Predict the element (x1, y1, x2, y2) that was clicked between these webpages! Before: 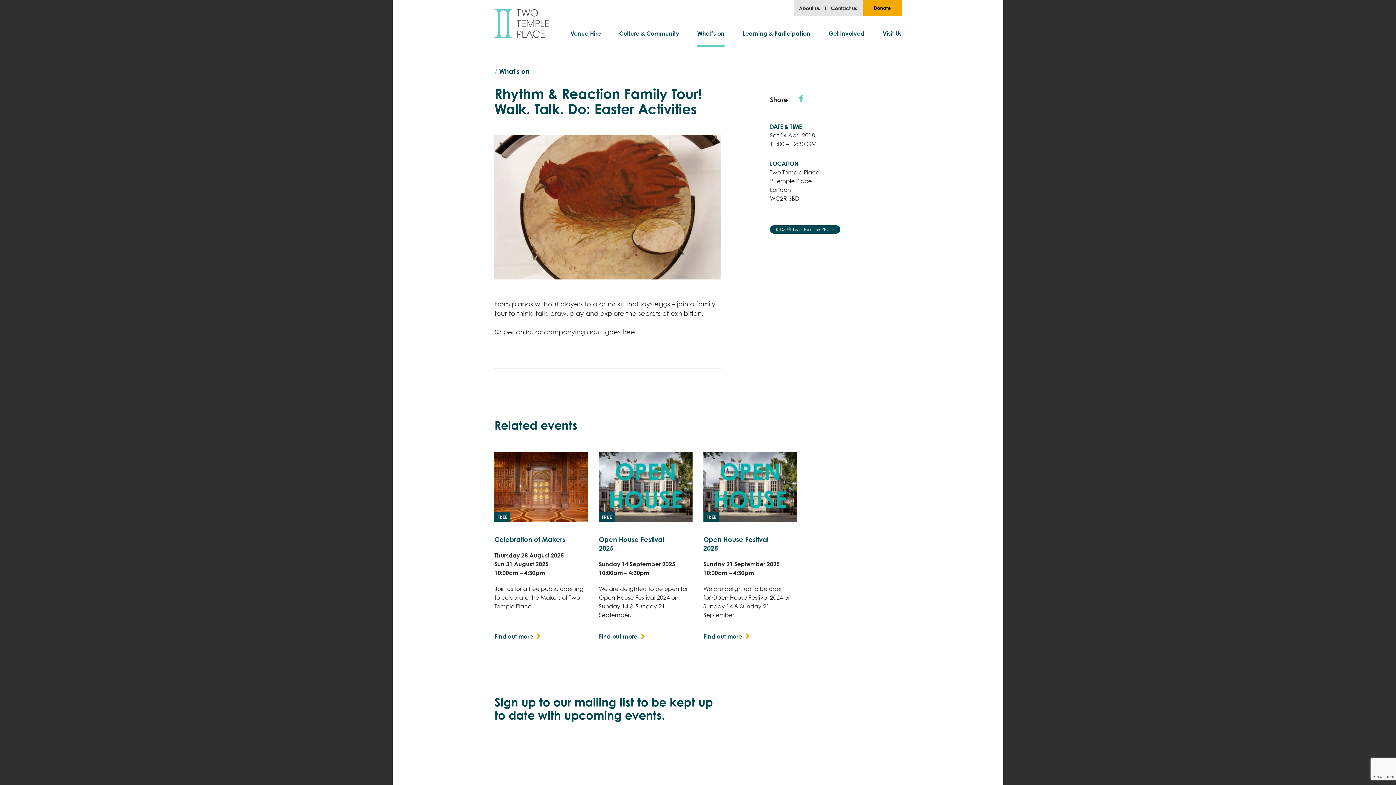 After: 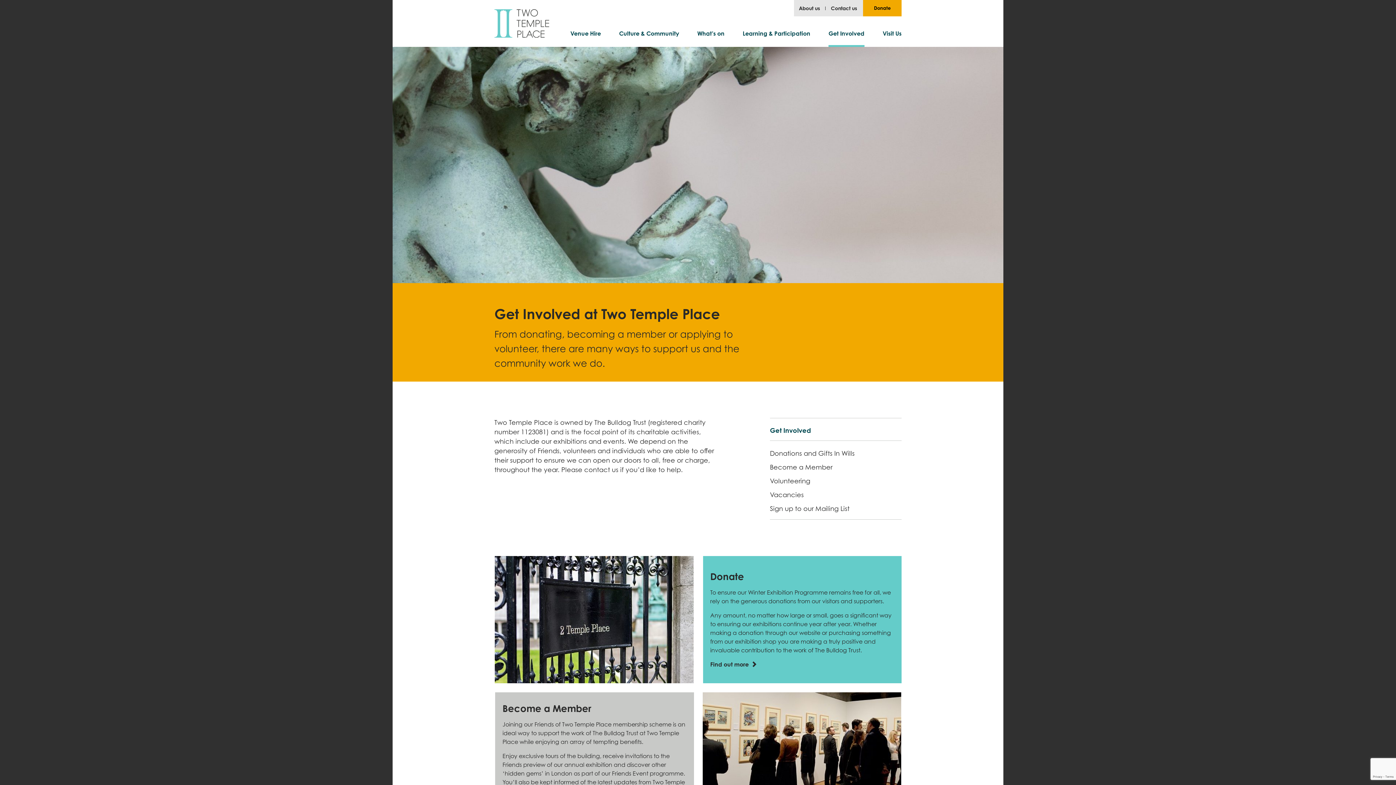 Action: label: Get Involved bbox: (828, 29, 864, 37)